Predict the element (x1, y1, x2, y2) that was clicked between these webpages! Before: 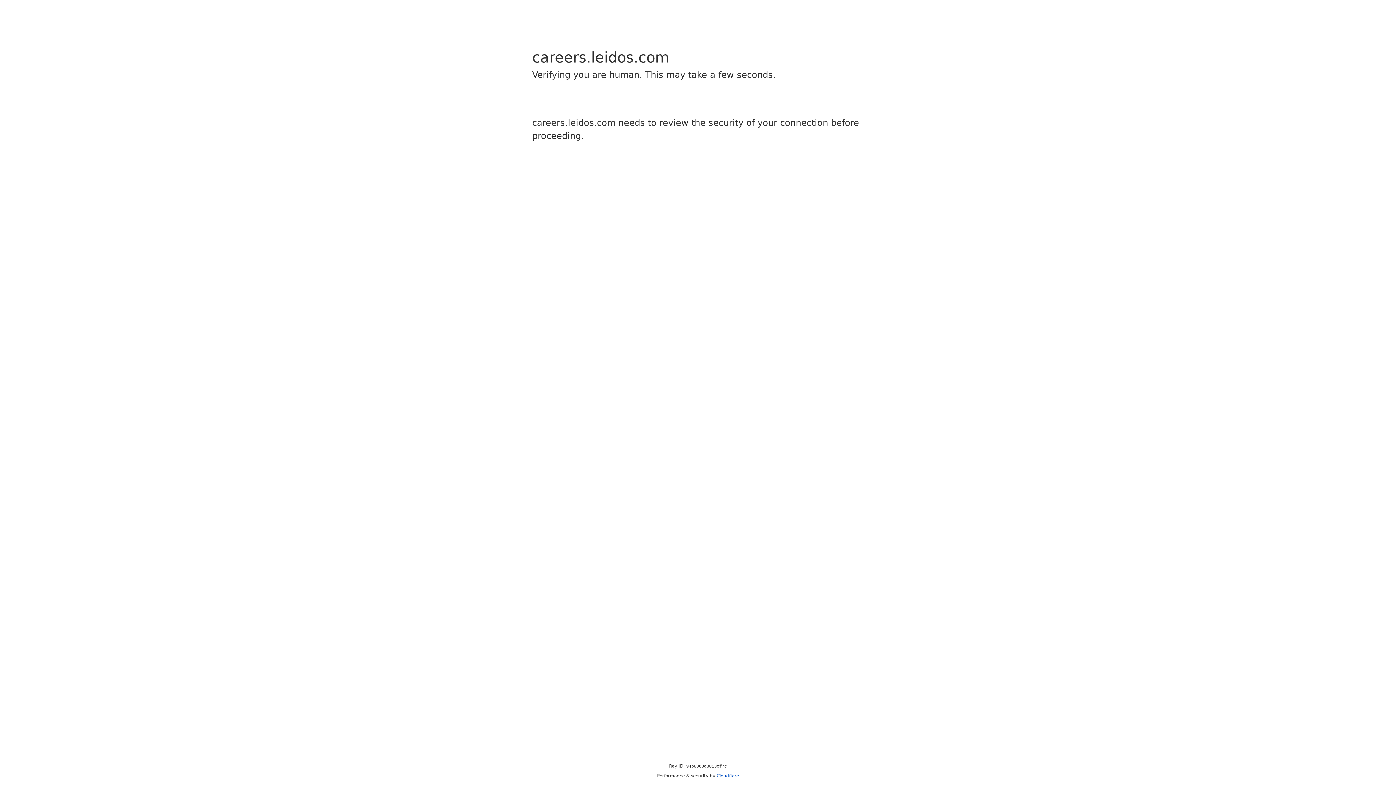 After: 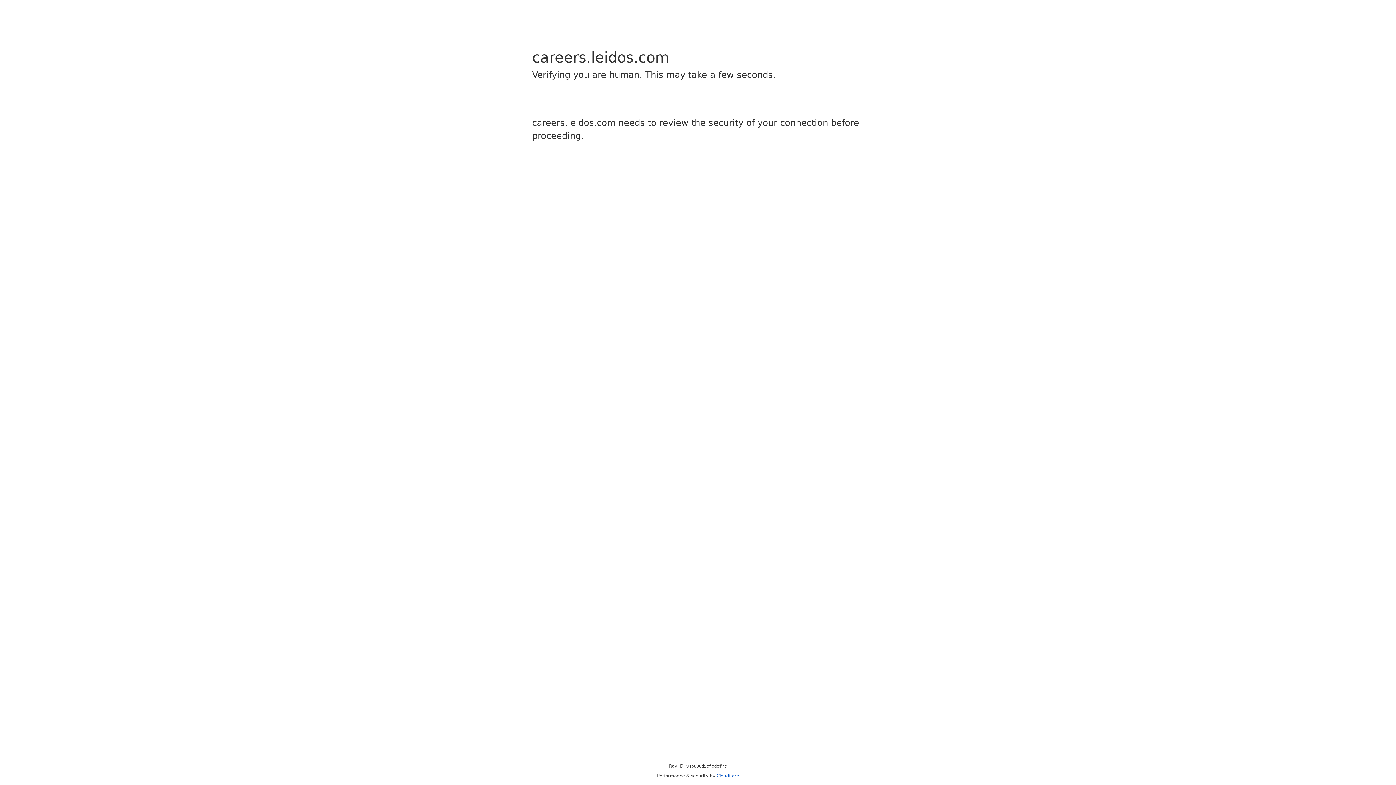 Action: bbox: (716, 773, 739, 778) label: Cloudflare